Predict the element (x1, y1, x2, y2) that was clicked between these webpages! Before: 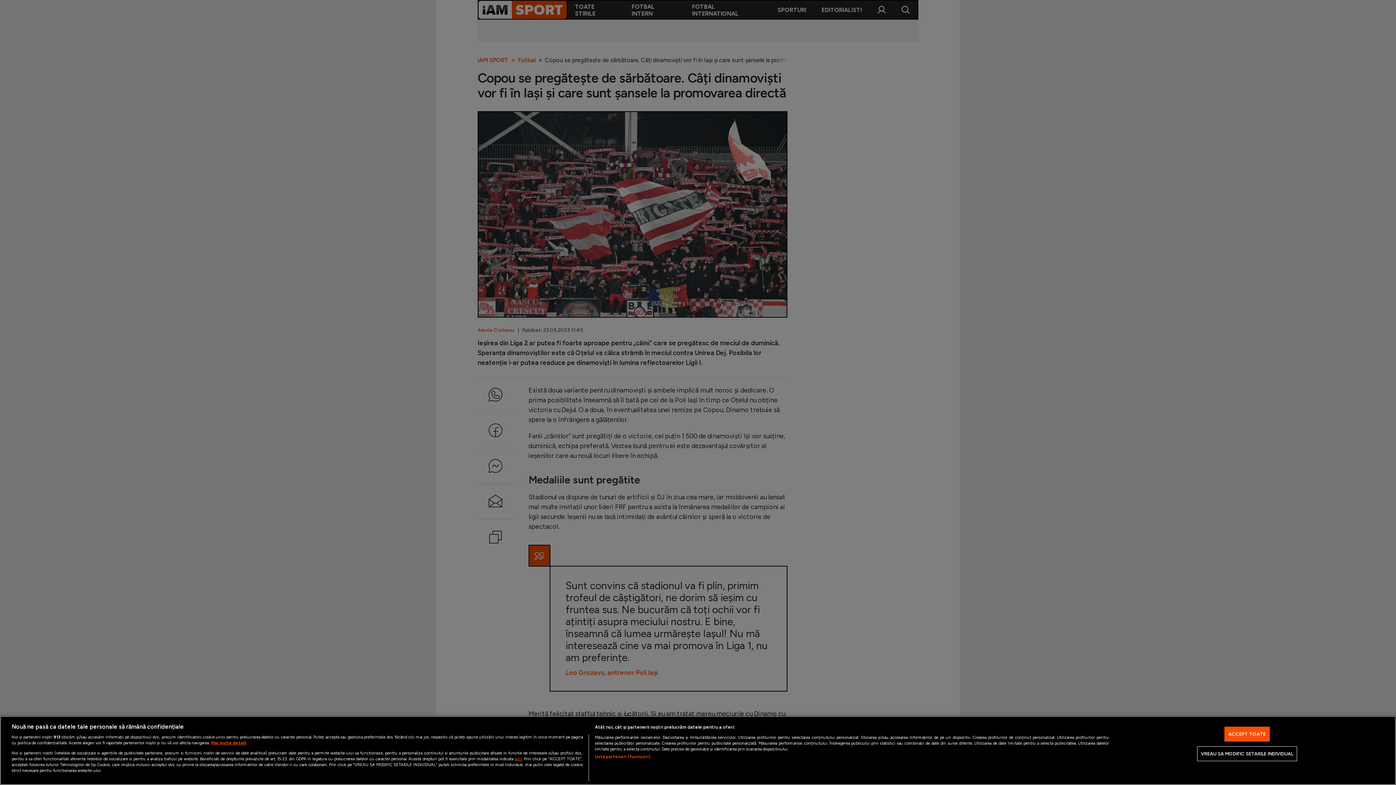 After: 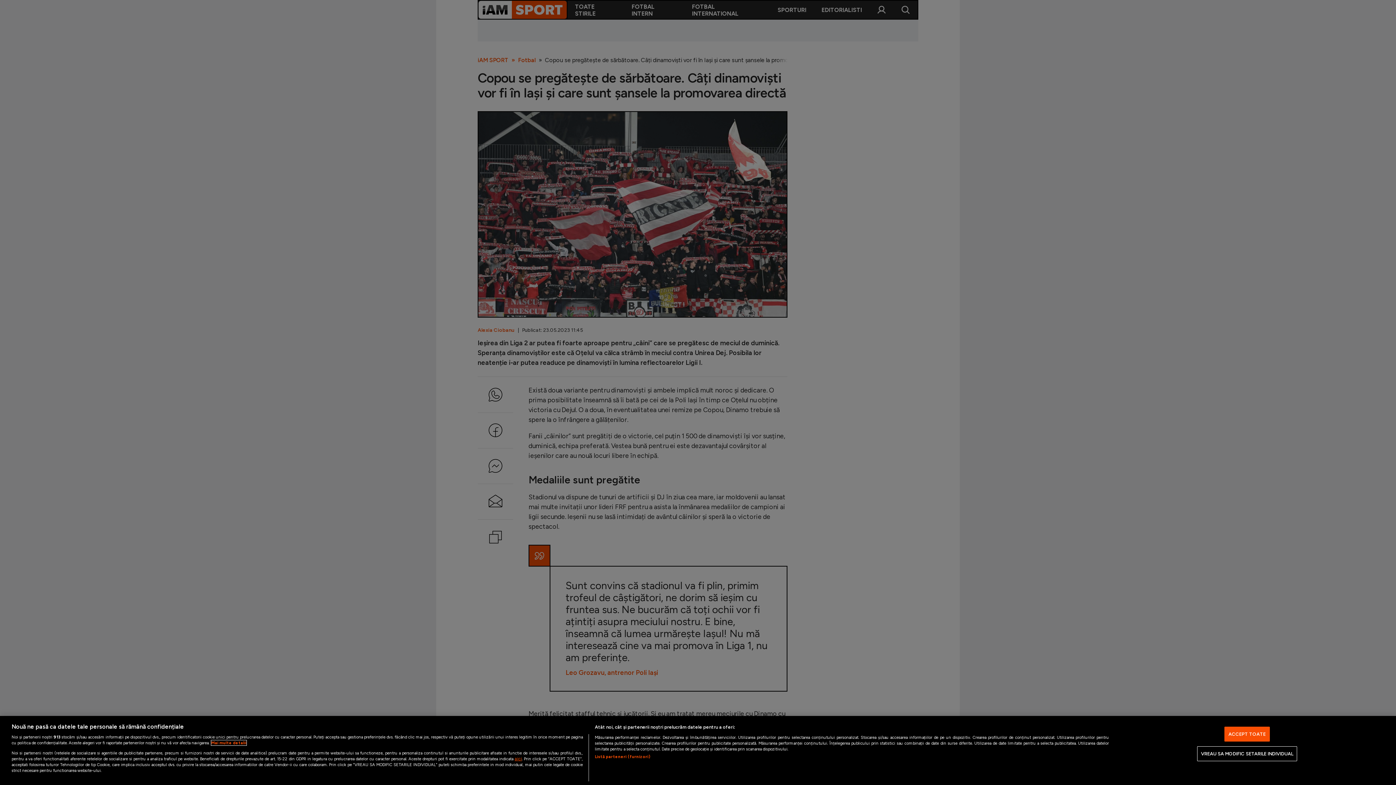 Action: label: Mai multe informații despre confidențialitatea datelor dvs., se deschide într-o fereastră nouă bbox: (211, 740, 246, 745)